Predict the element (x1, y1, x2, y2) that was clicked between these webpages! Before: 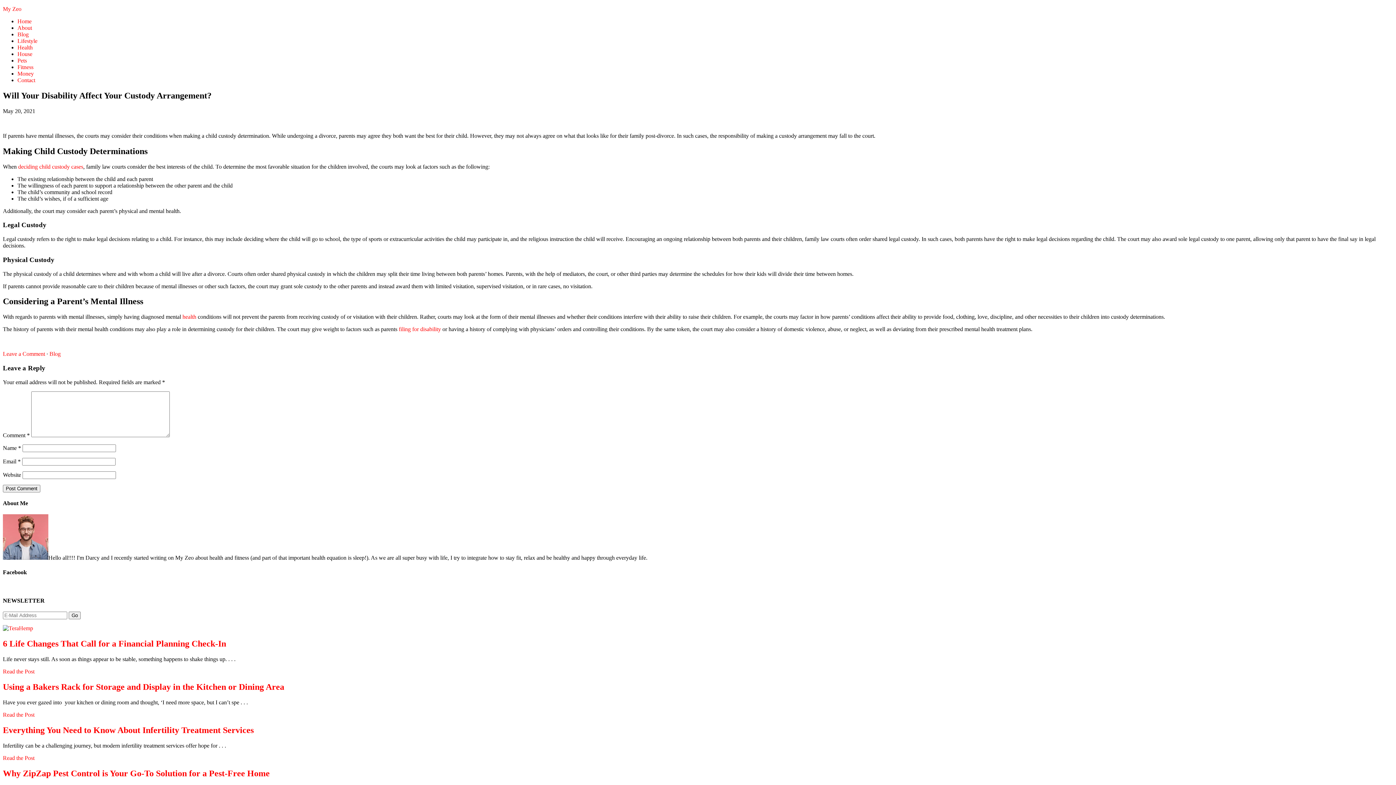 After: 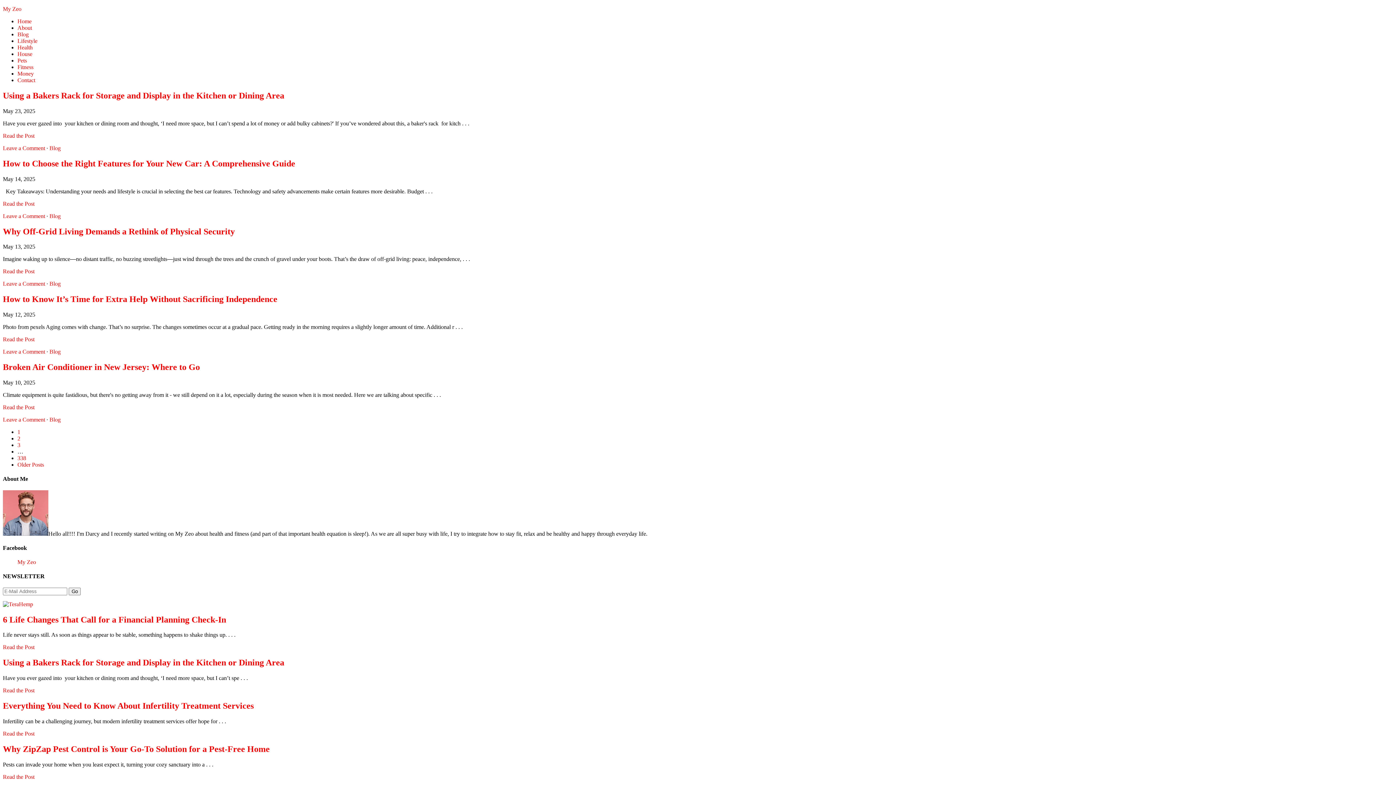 Action: bbox: (17, 31, 28, 37) label: Blog